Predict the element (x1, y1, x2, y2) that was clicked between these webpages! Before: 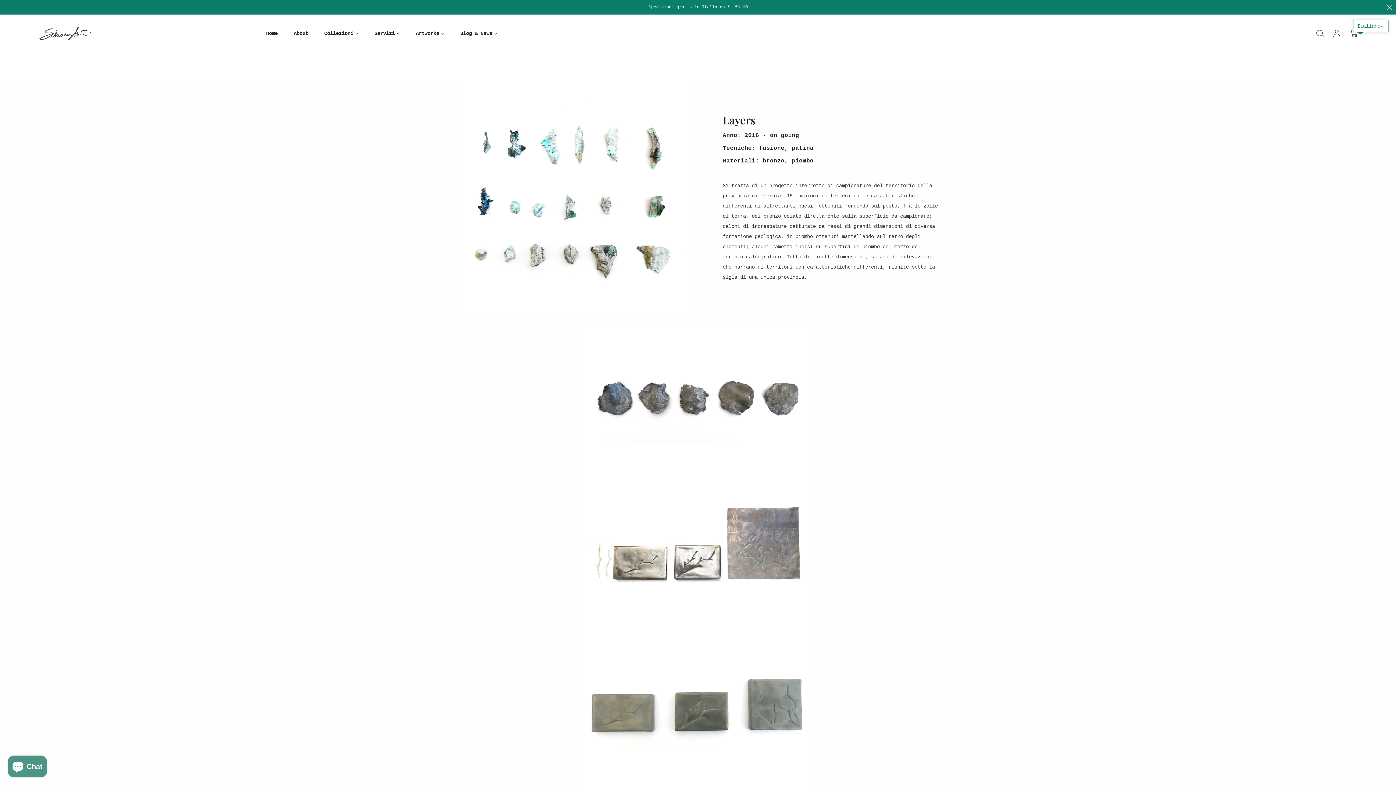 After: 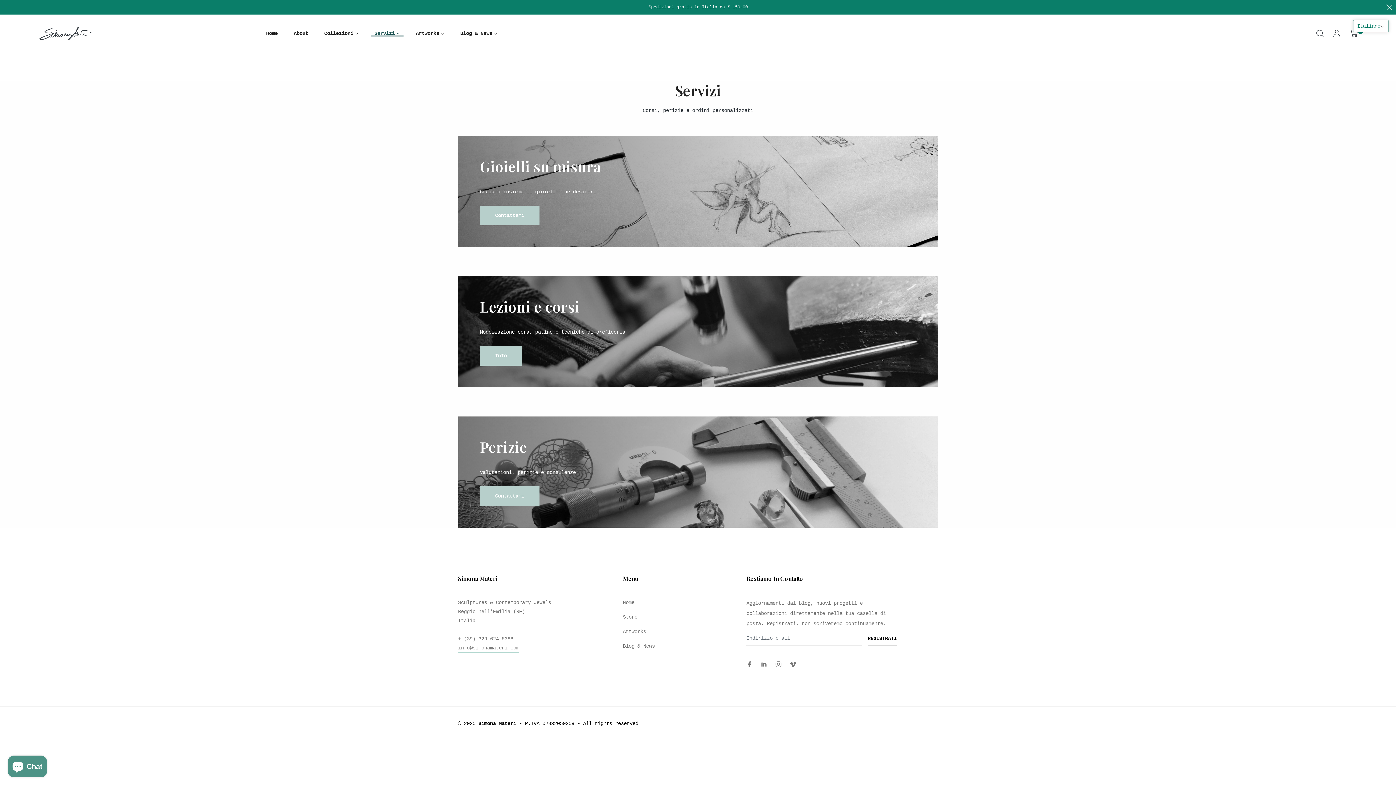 Action: label: Servizi bbox: (366, 14, 408, 52)